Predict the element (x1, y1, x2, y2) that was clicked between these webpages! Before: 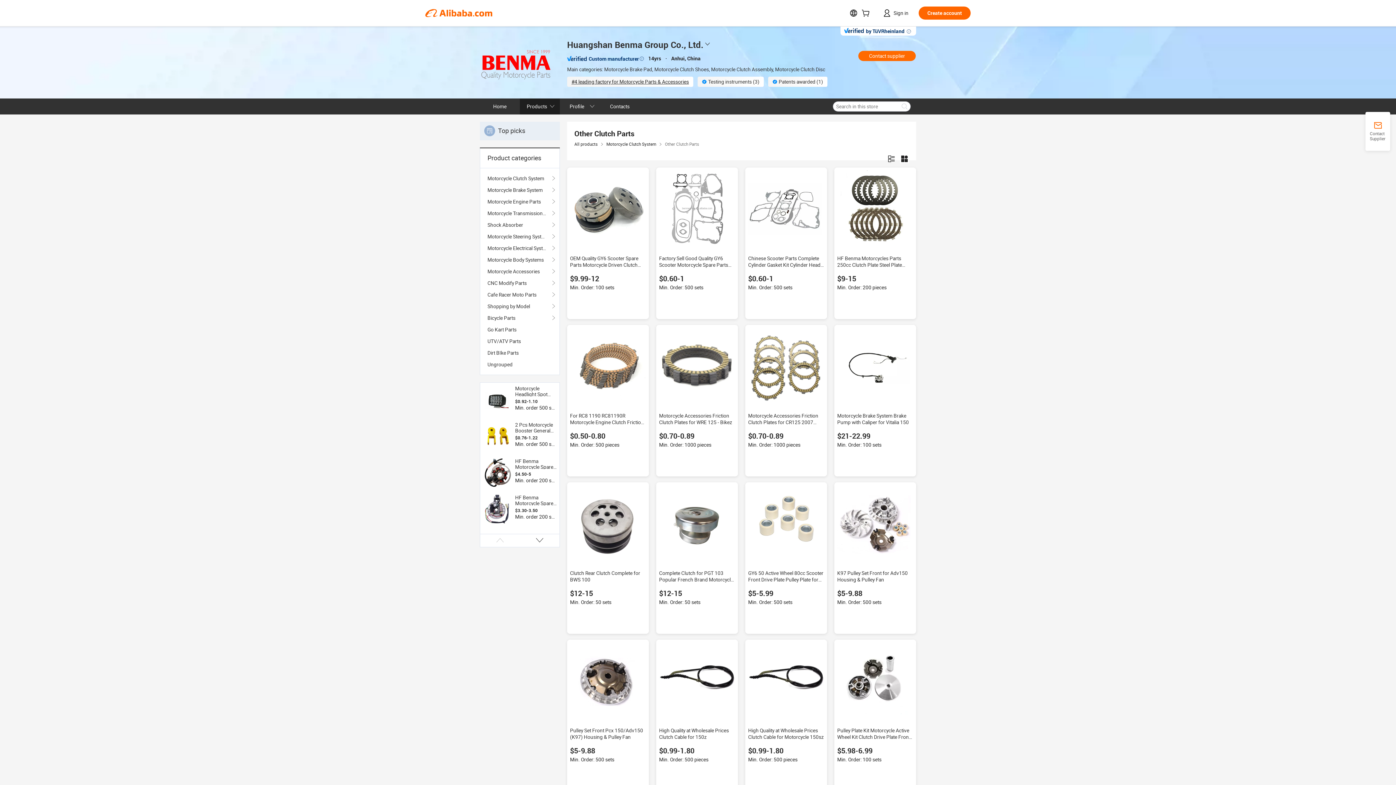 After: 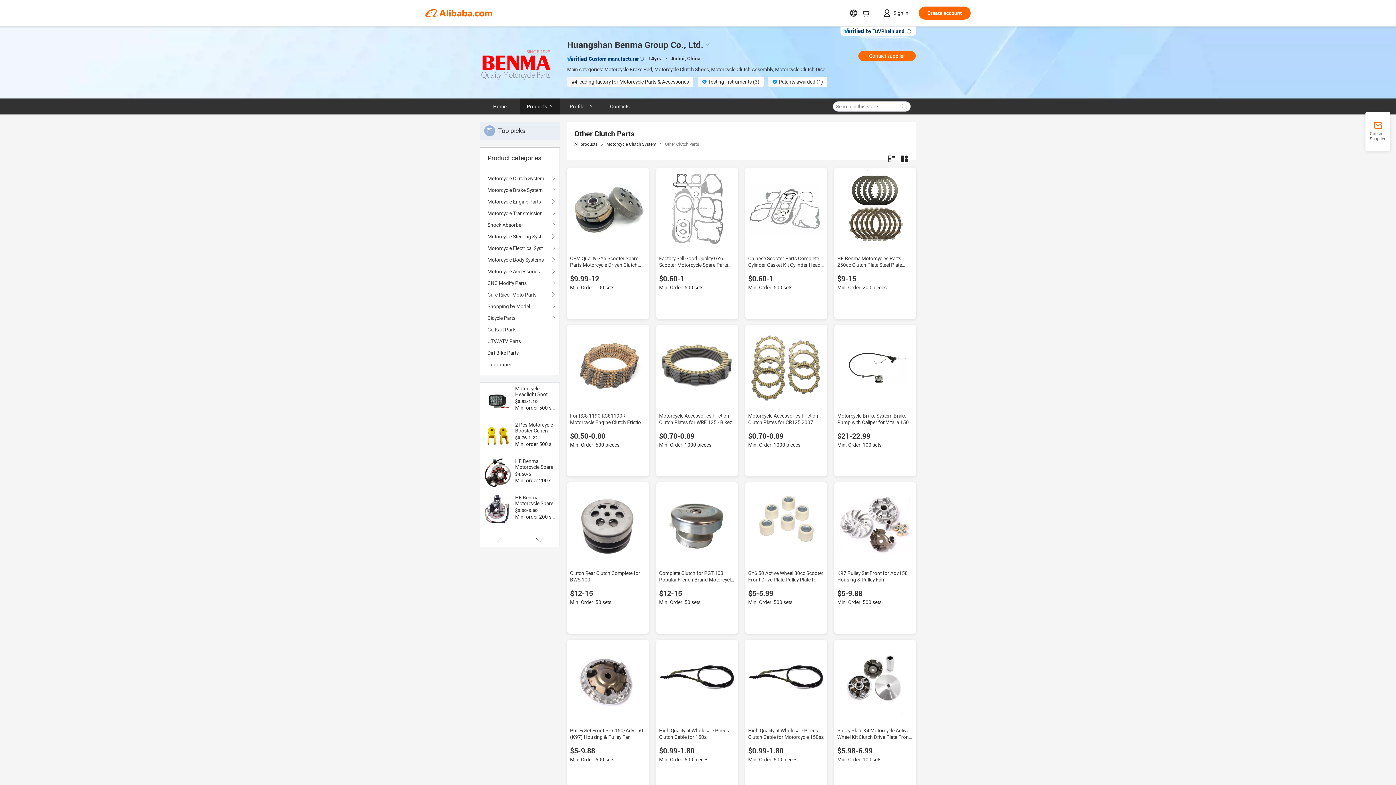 Action: bbox: (659, 485, 735, 561)